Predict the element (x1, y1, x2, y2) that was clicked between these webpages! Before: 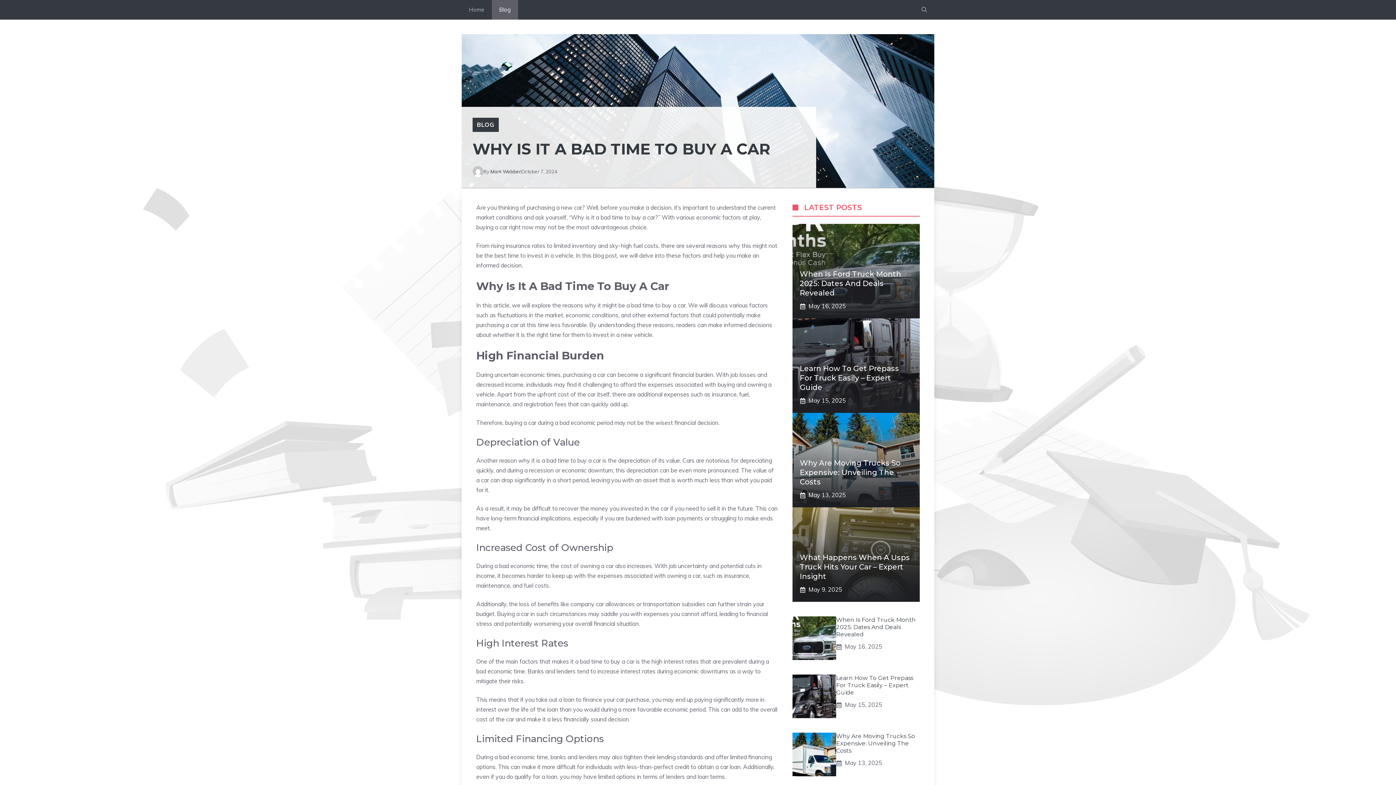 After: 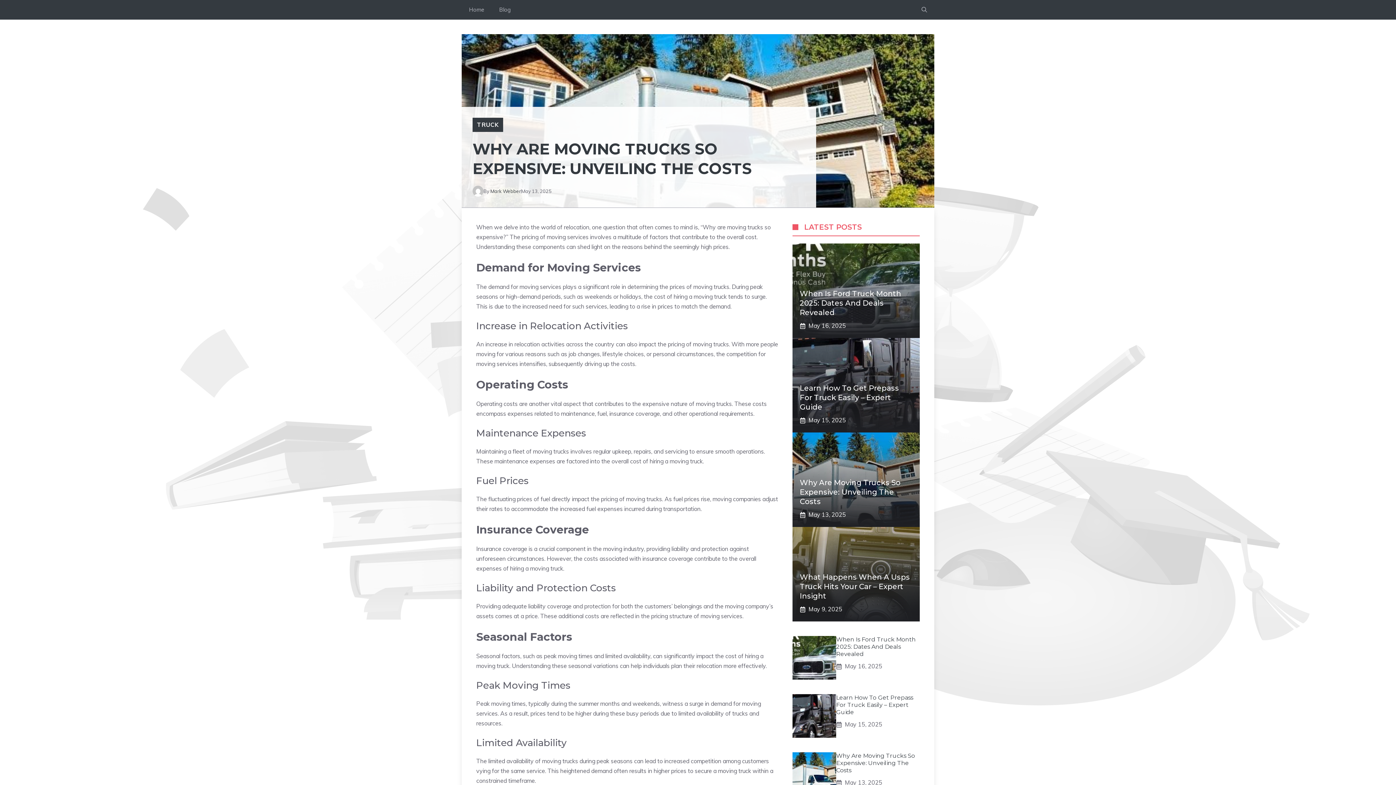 Action: bbox: (836, 733, 915, 754) label: Why Are Moving Trucks So Expensive: Unveiling The Costs